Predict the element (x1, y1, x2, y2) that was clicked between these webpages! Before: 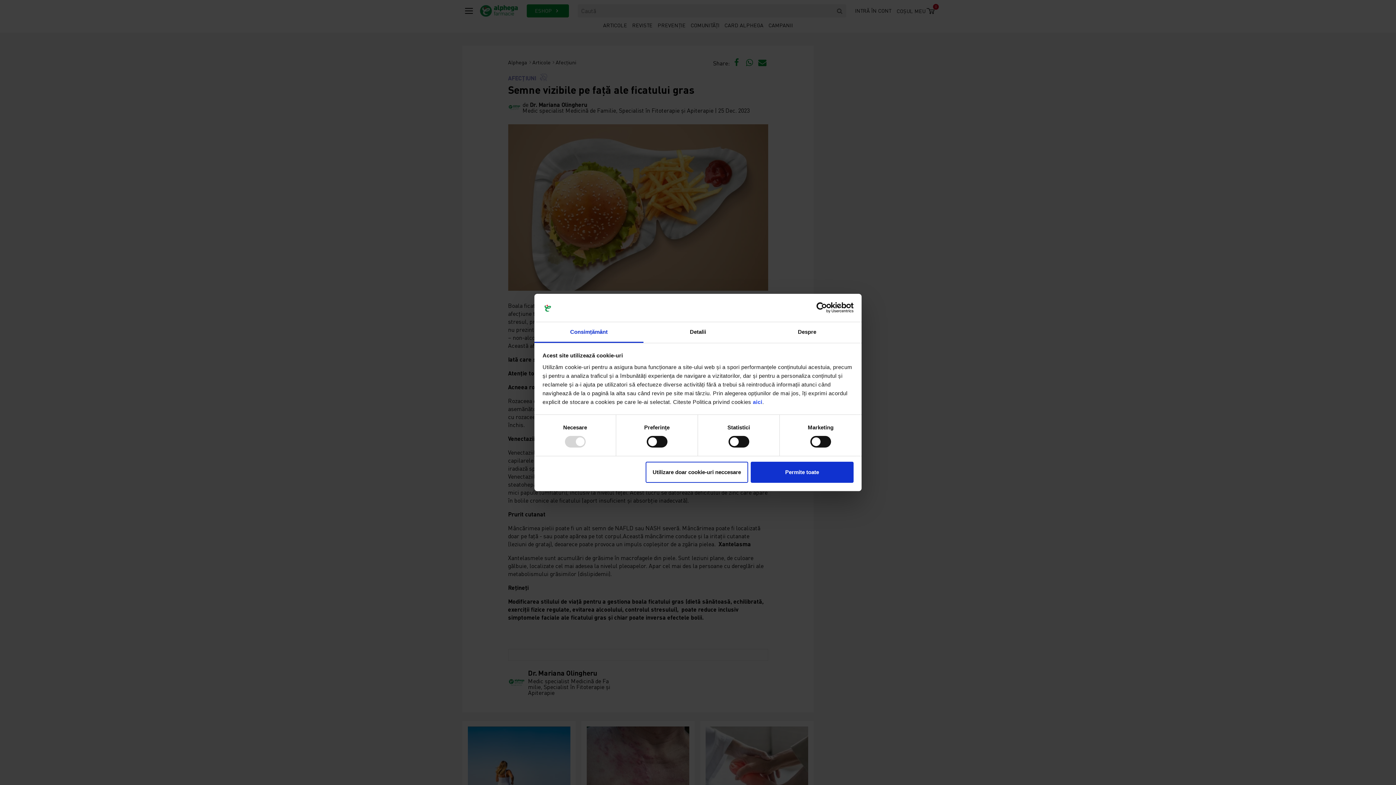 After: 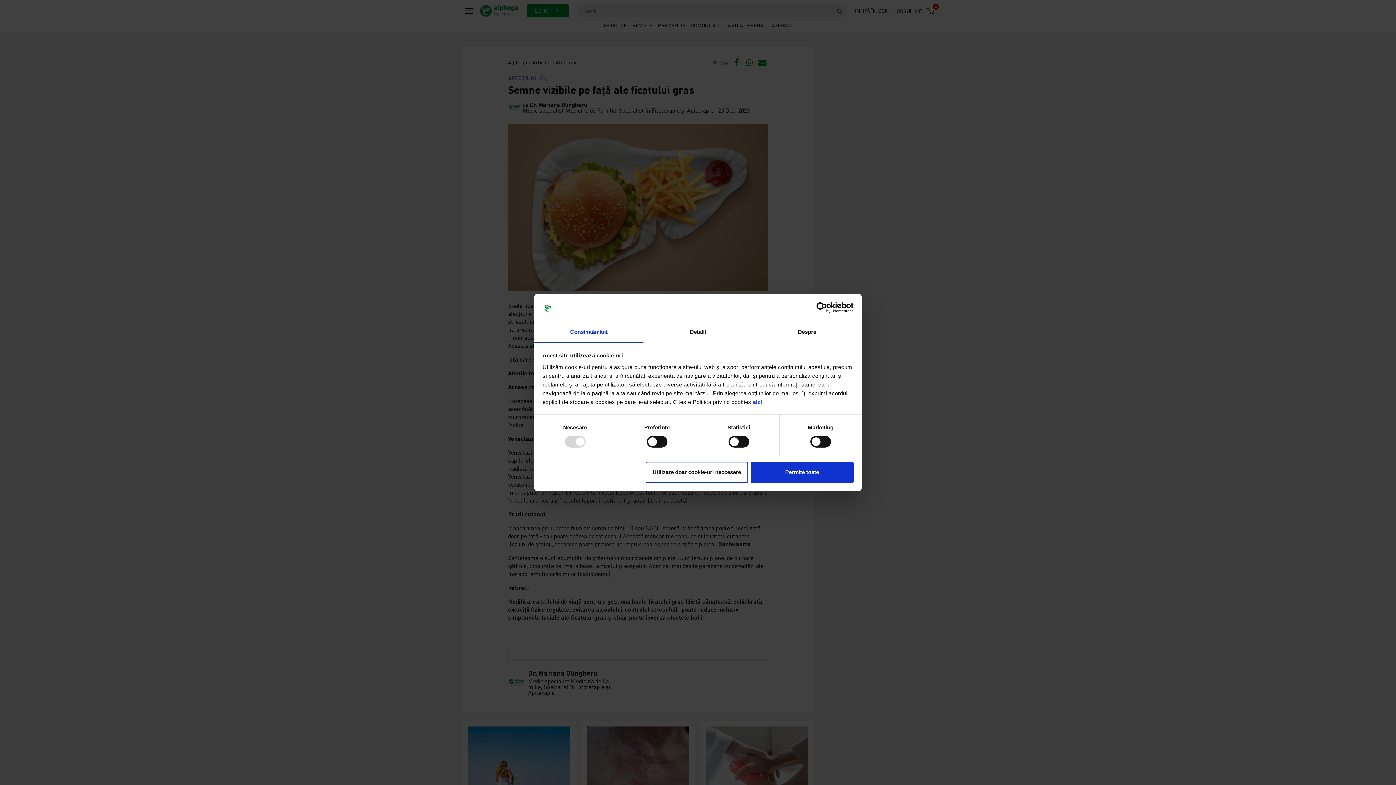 Action: label: Consimțământ bbox: (534, 322, 643, 343)